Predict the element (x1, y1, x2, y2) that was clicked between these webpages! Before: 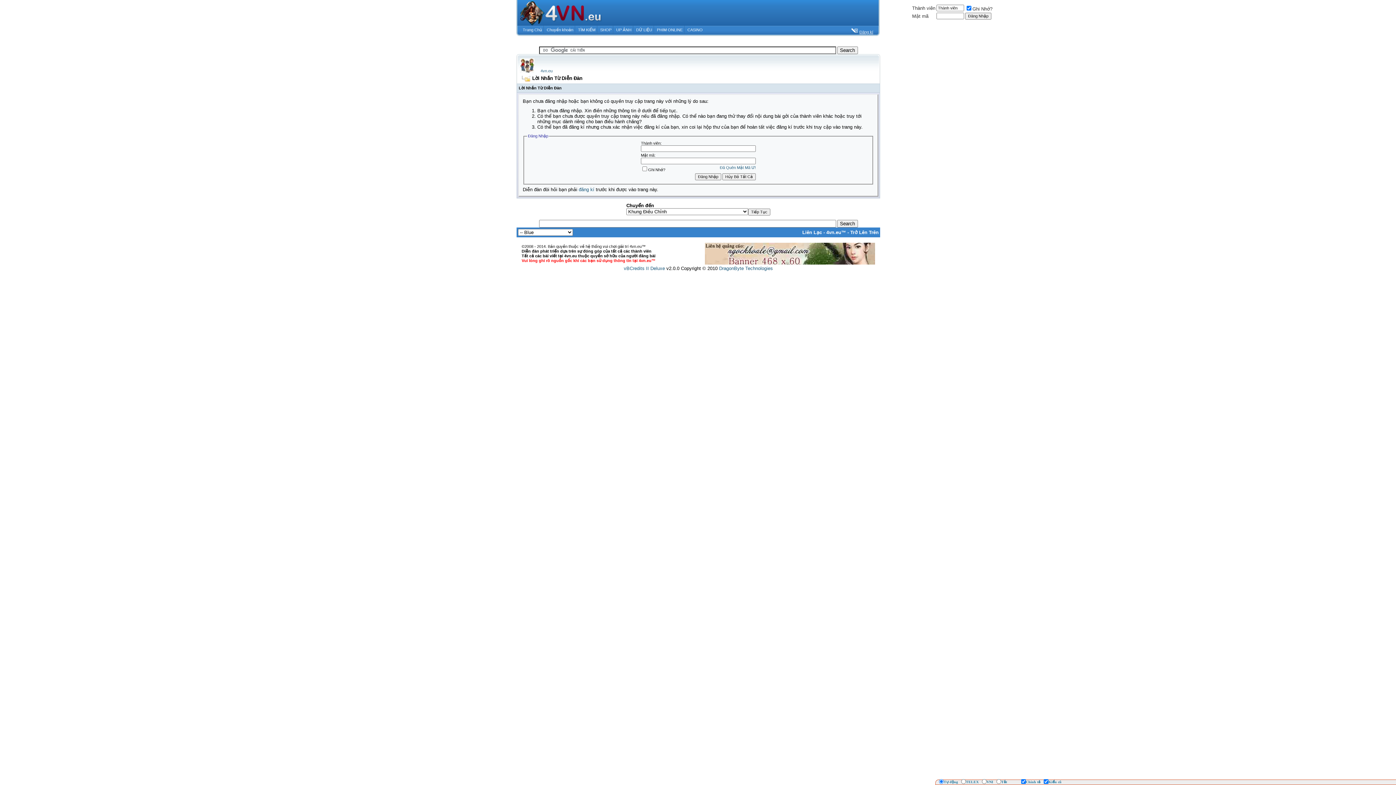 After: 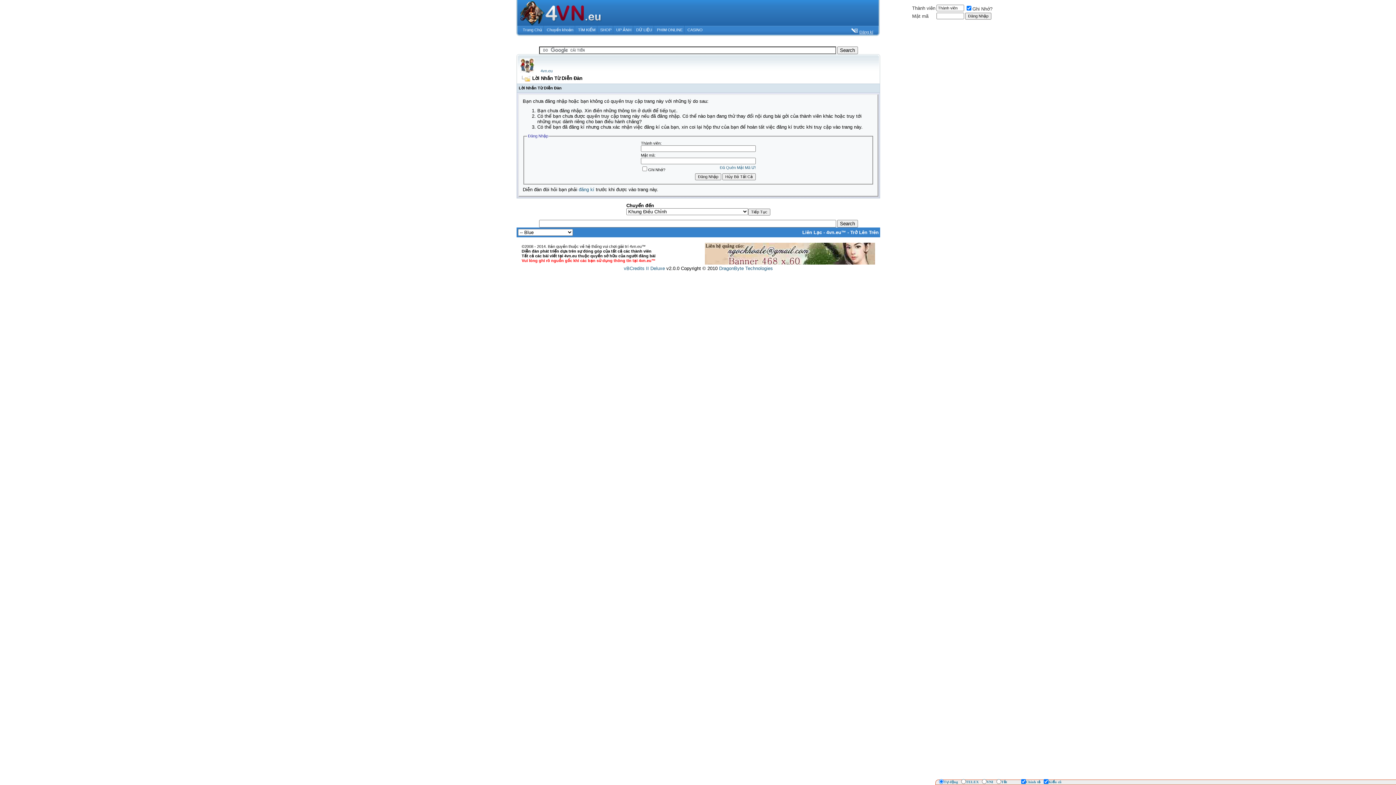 Action: bbox: (520, 75, 530, 81)